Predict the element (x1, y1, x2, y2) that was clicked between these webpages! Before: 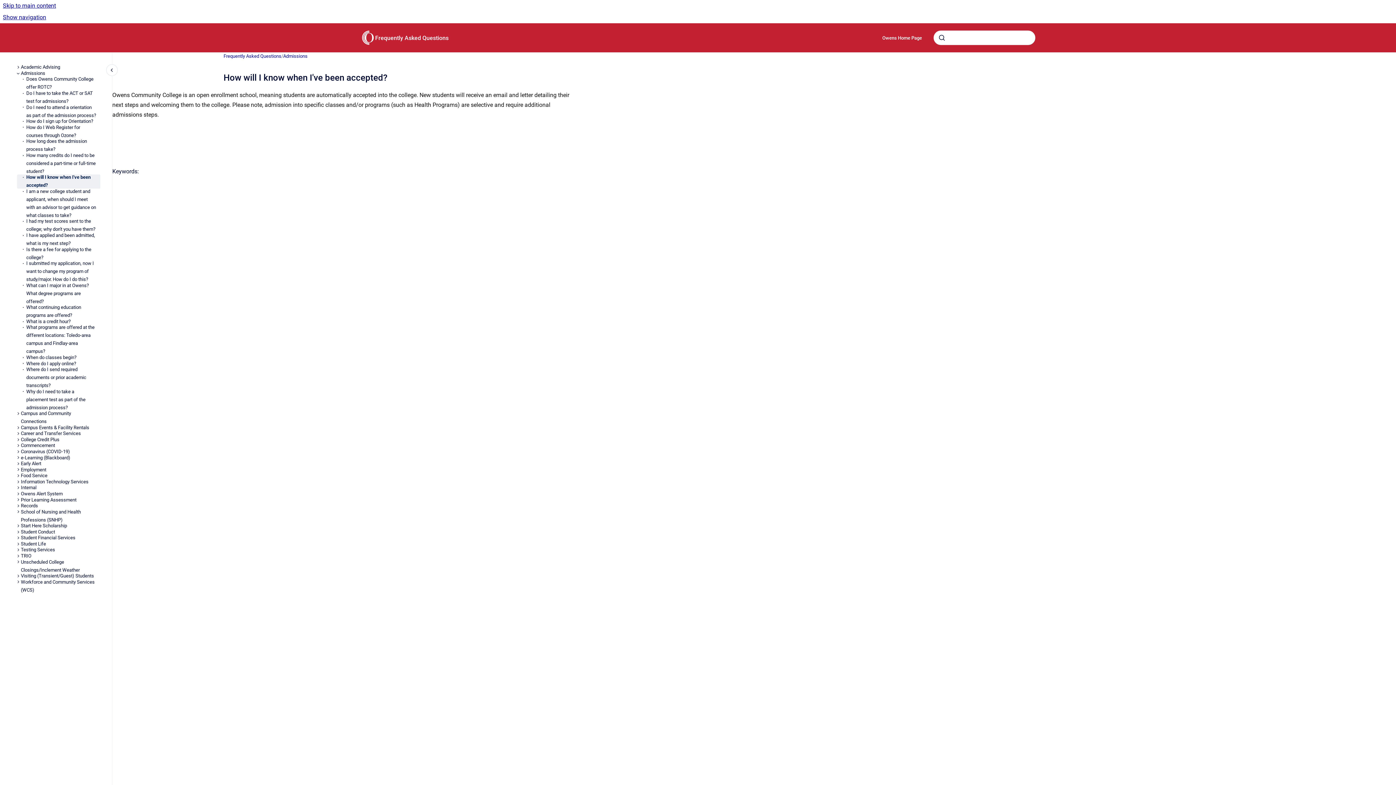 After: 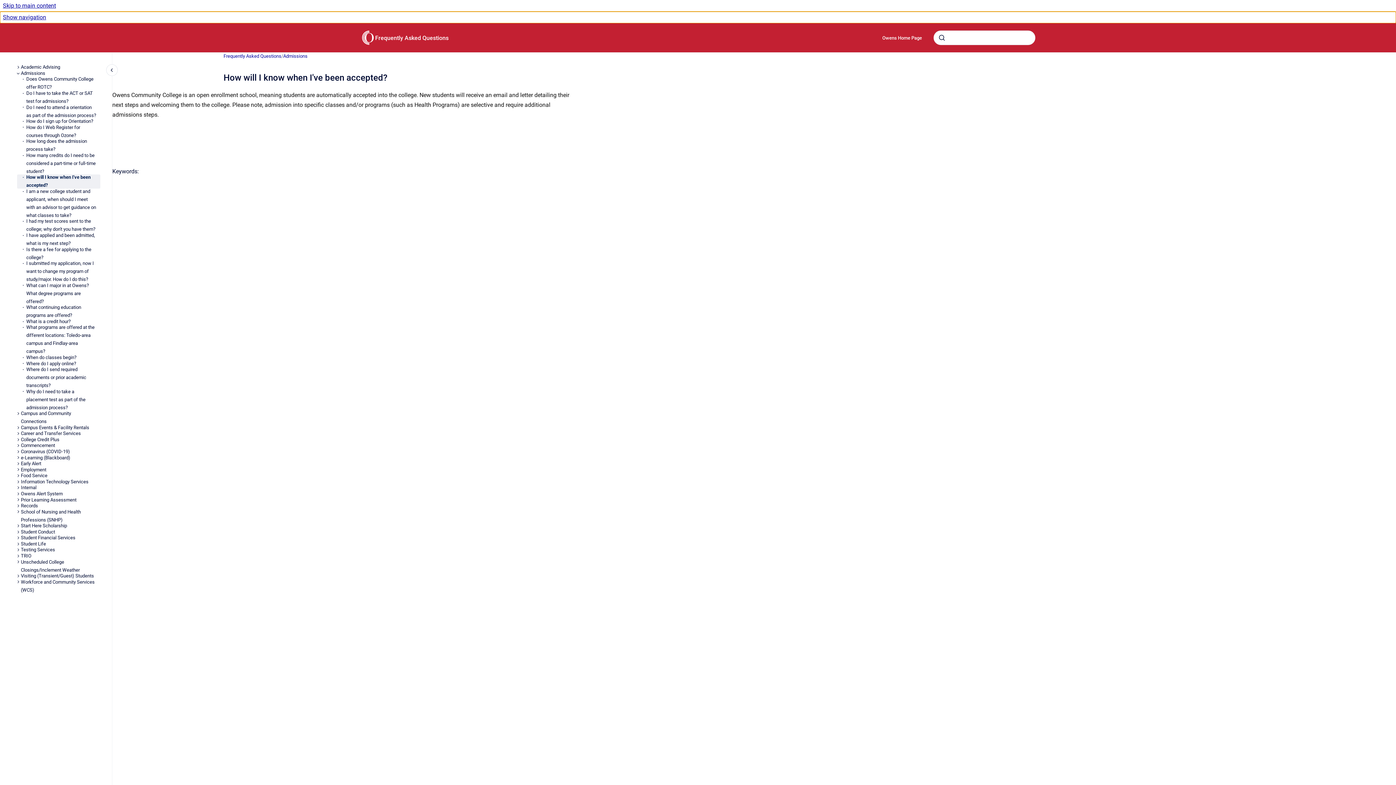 Action: bbox: (0, 11, 1396, 23) label: Show navigation